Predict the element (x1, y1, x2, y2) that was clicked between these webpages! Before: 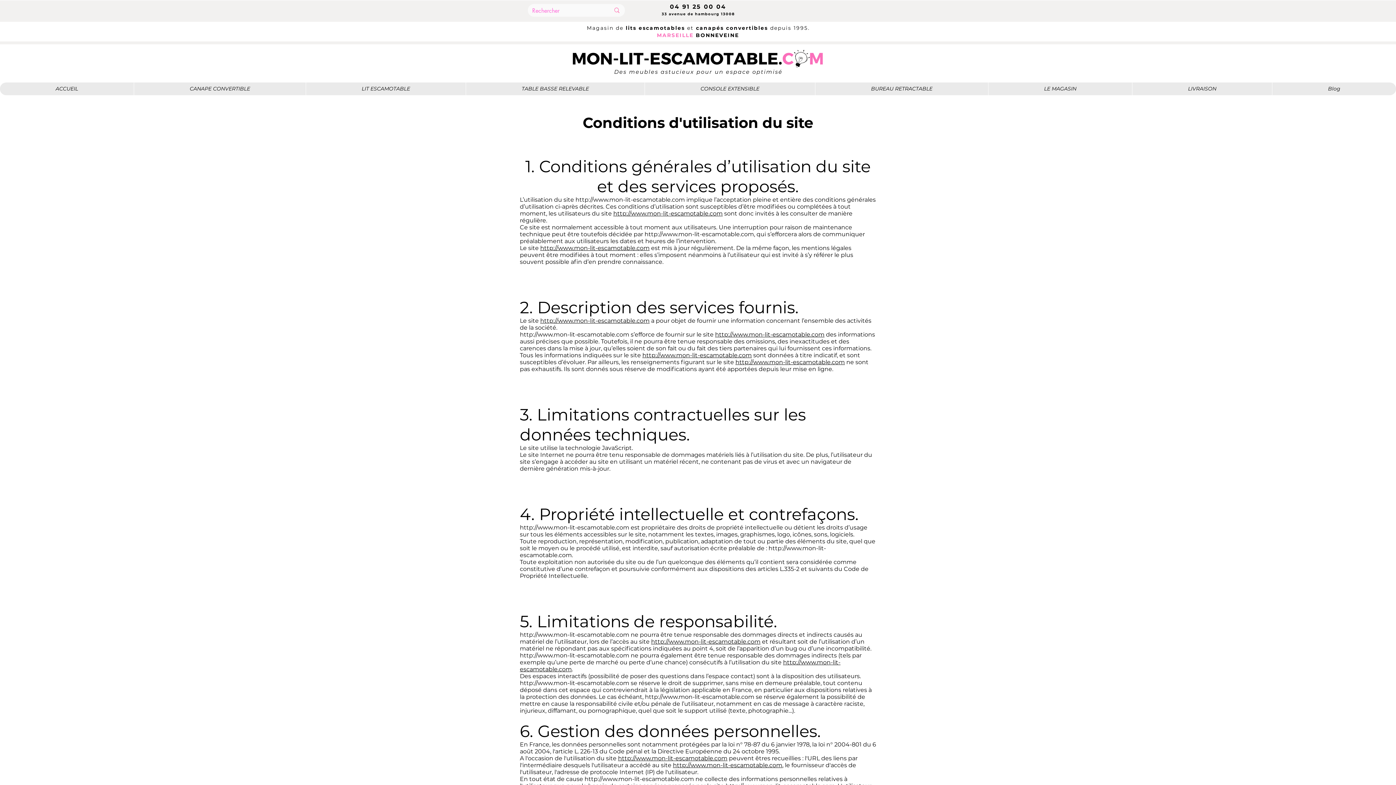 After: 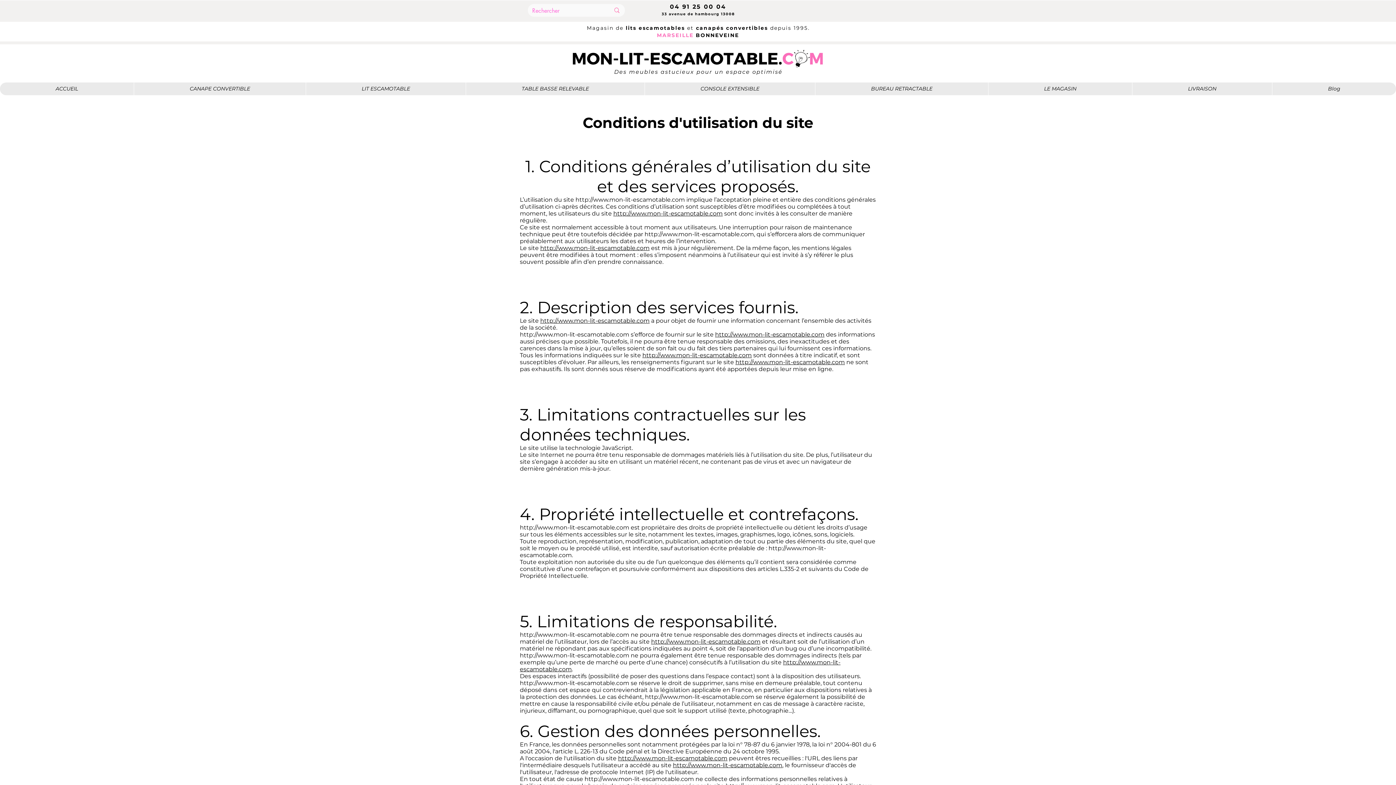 Action: label: http://www.mon-lit-escamotable.com bbox: (644, 230, 754, 237)